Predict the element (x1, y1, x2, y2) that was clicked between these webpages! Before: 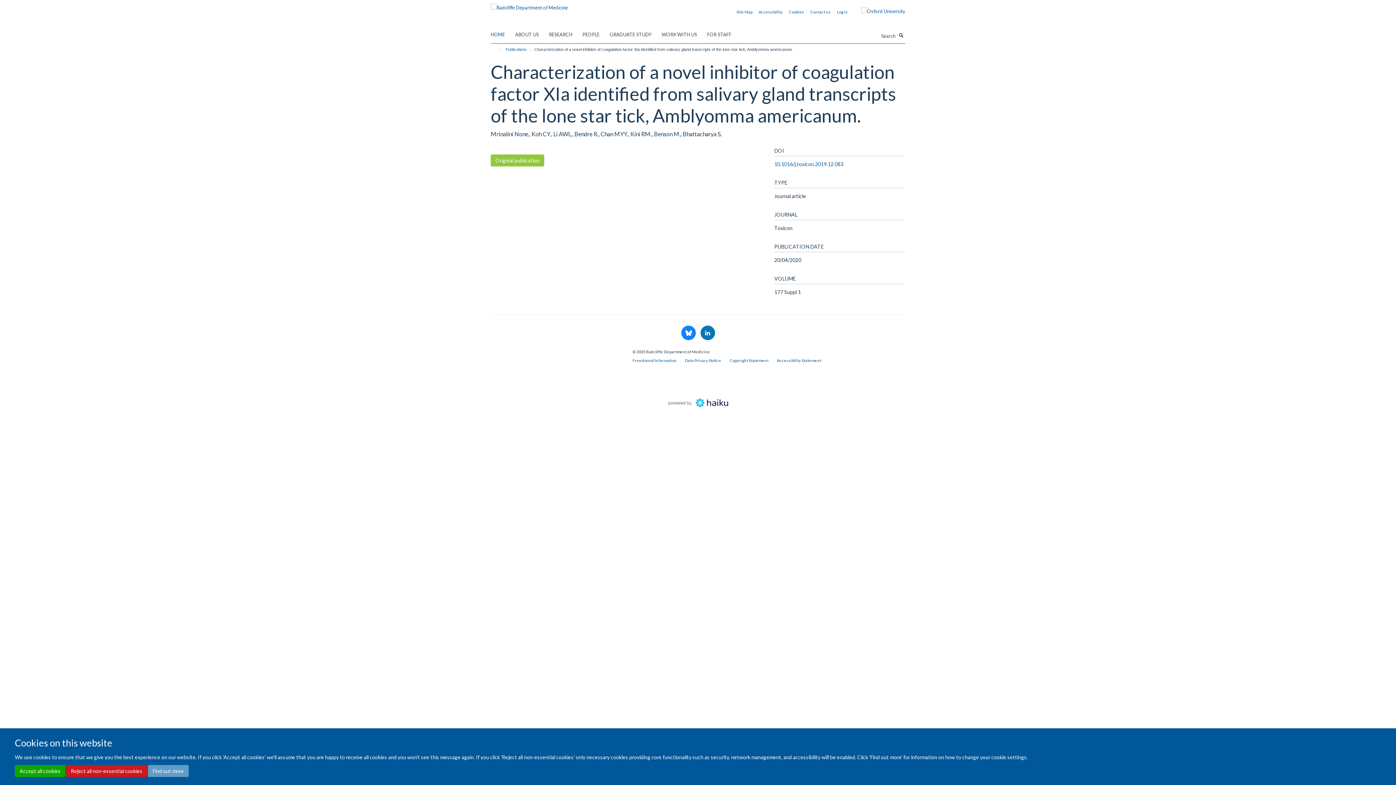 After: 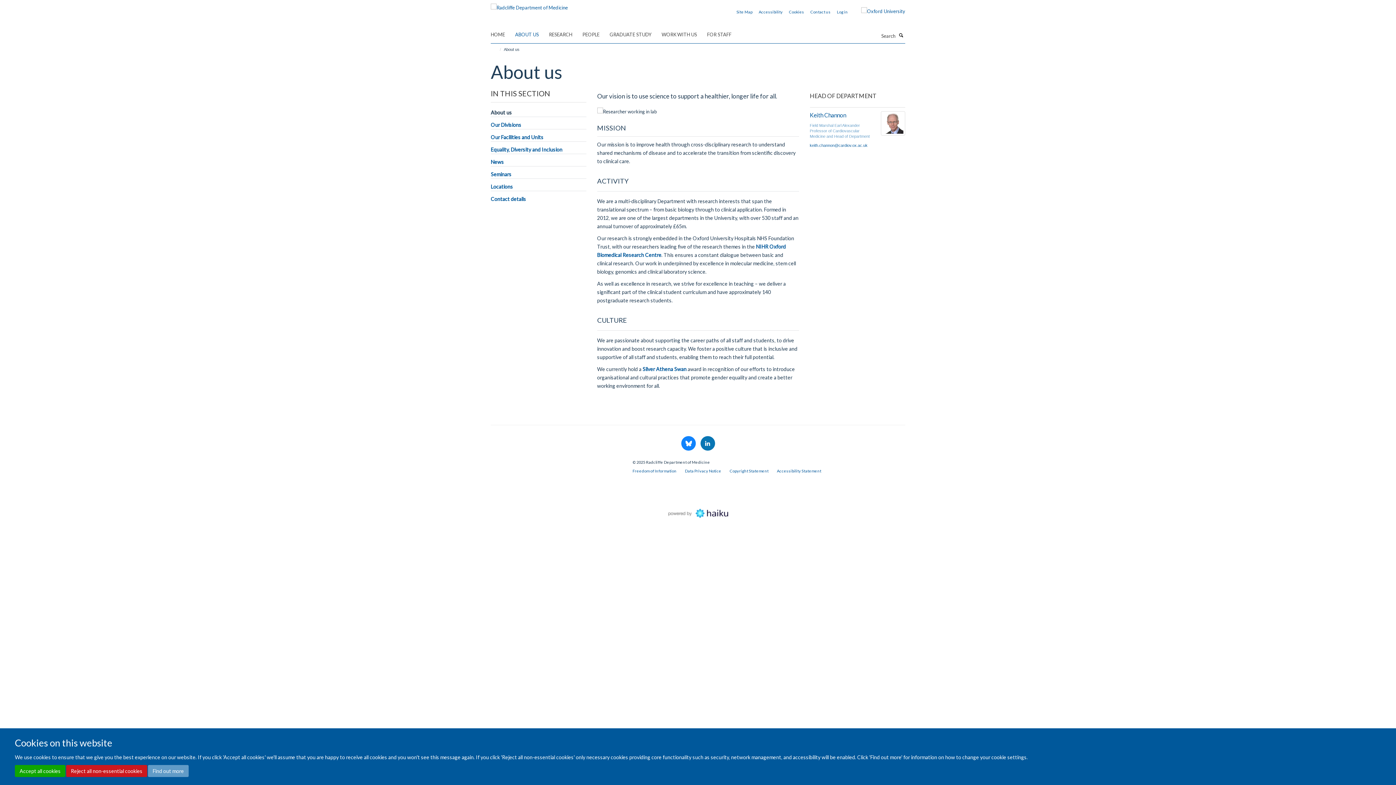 Action: bbox: (515, 29, 548, 40) label: ABOUT US